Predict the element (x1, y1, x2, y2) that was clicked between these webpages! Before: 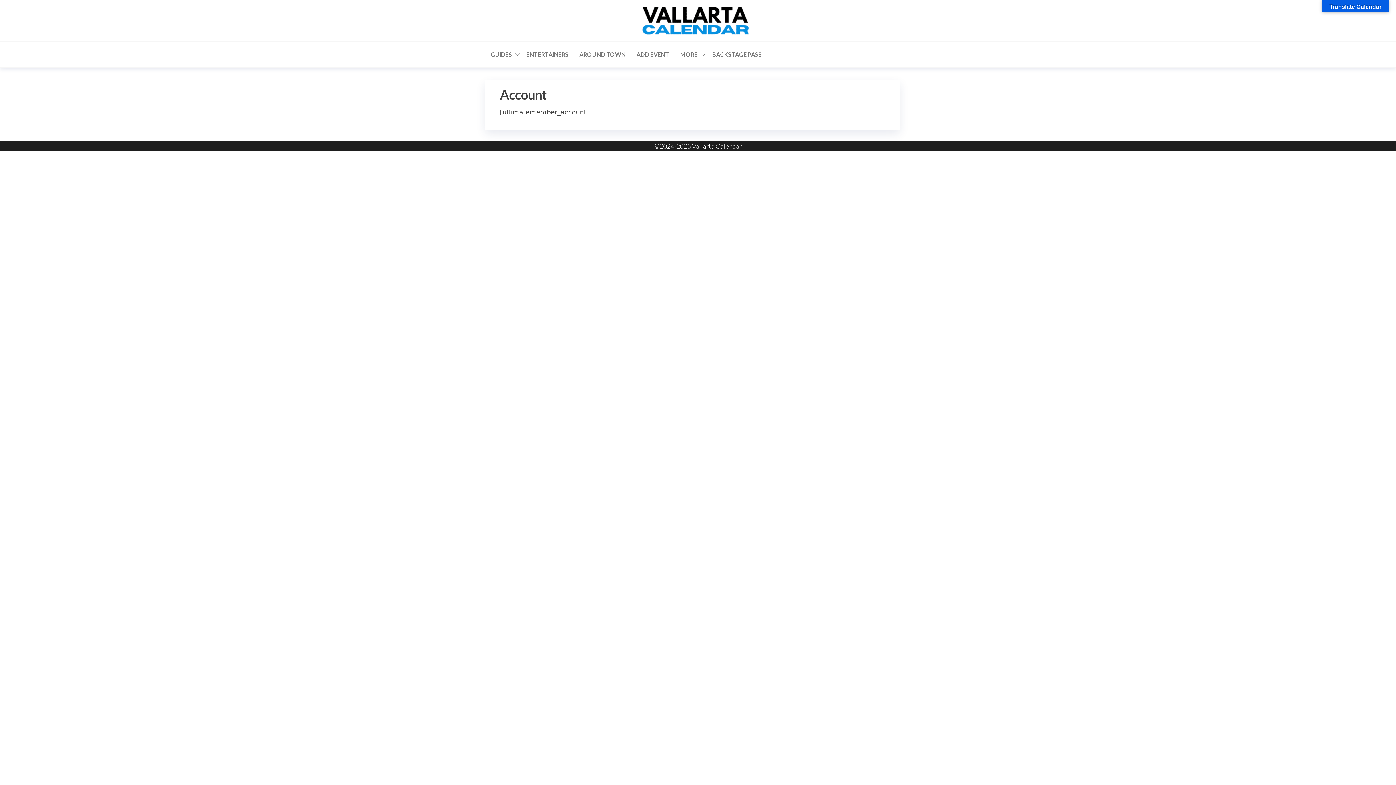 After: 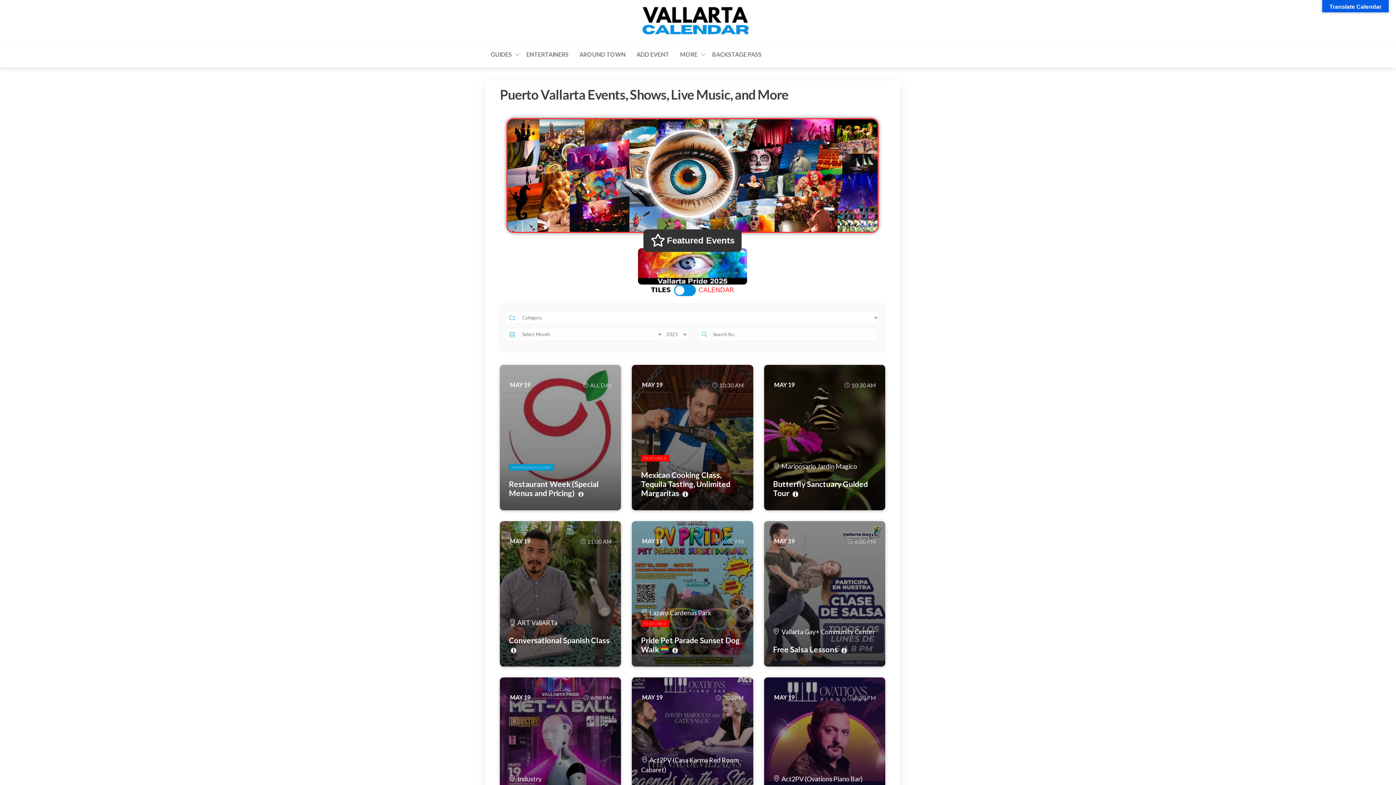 Action: bbox: (640, 15, 750, 23)